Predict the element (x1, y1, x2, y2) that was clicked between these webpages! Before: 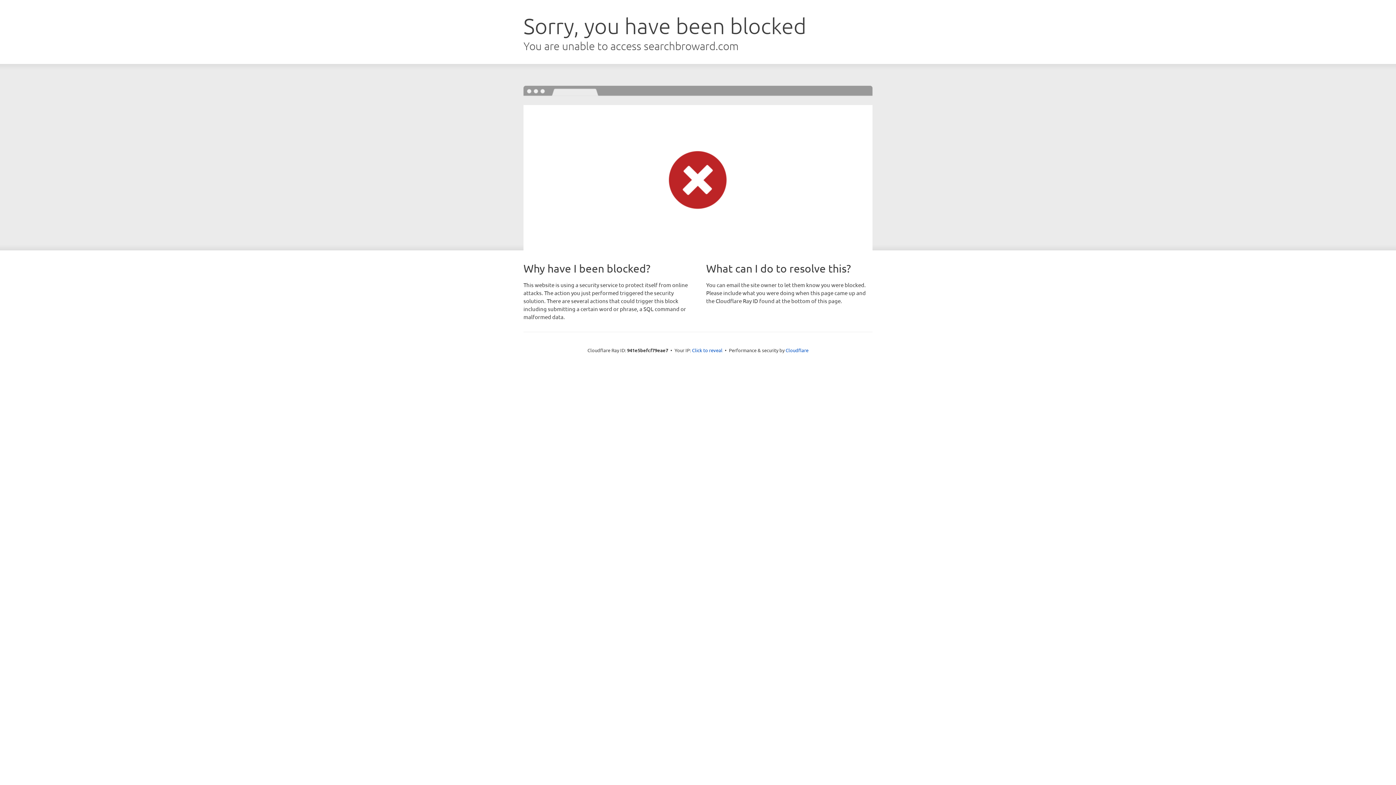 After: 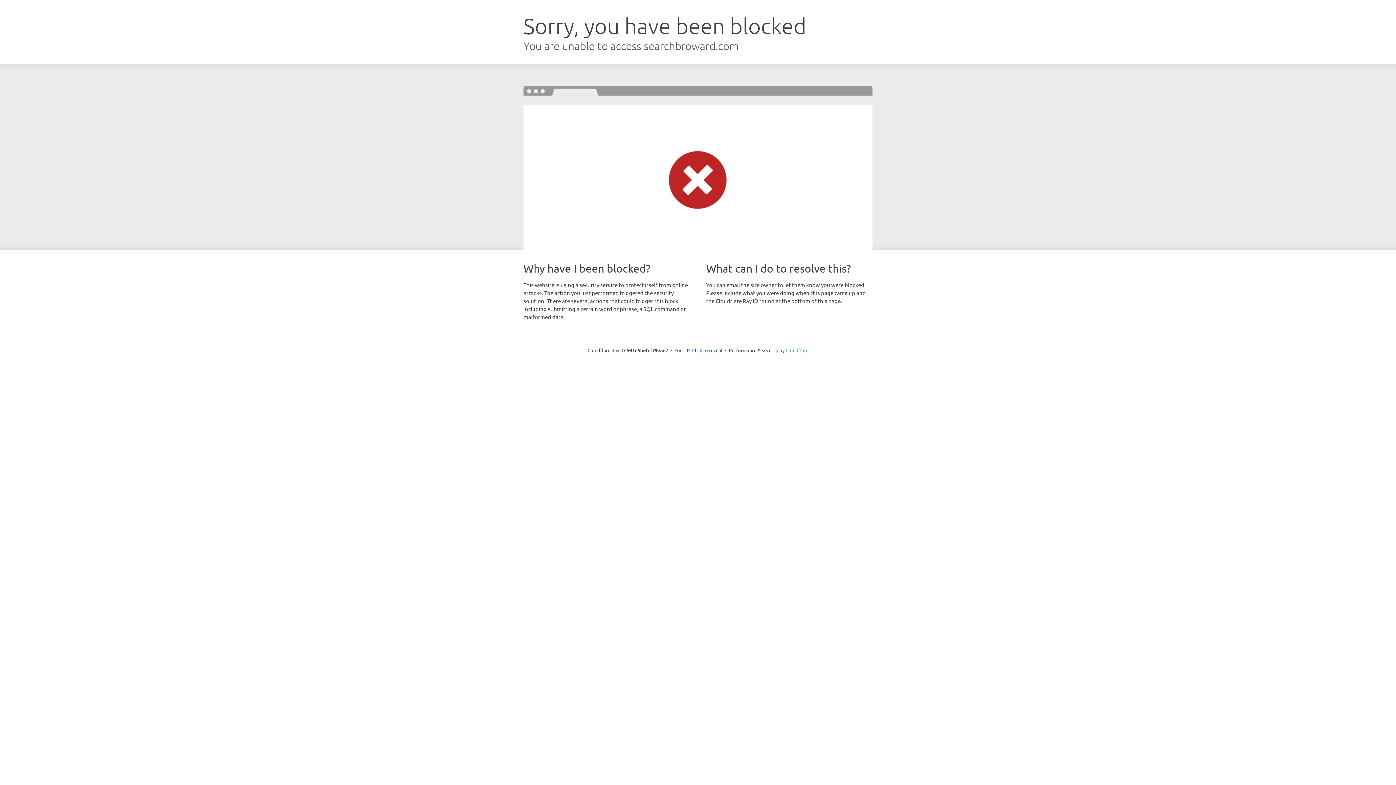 Action: bbox: (785, 347, 808, 353) label: Cloudflare